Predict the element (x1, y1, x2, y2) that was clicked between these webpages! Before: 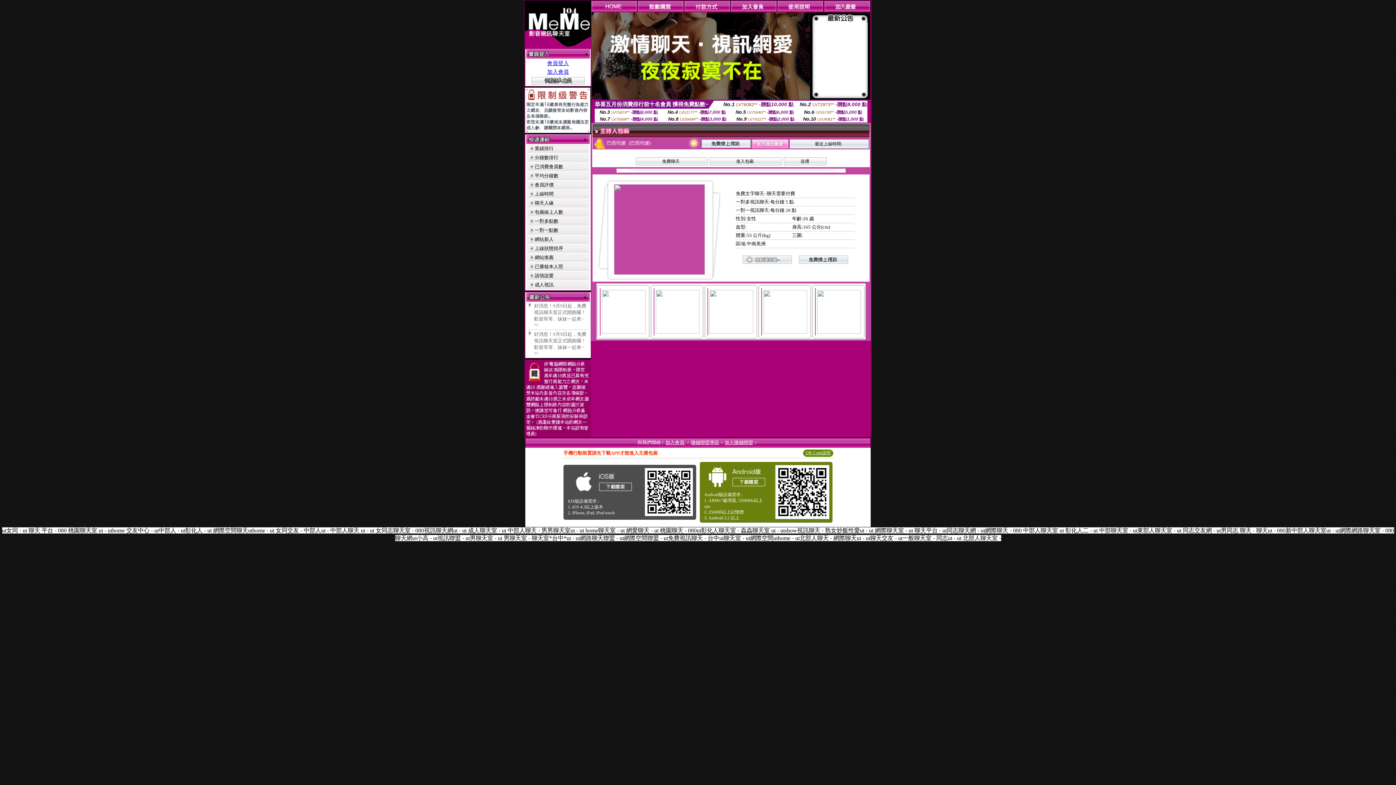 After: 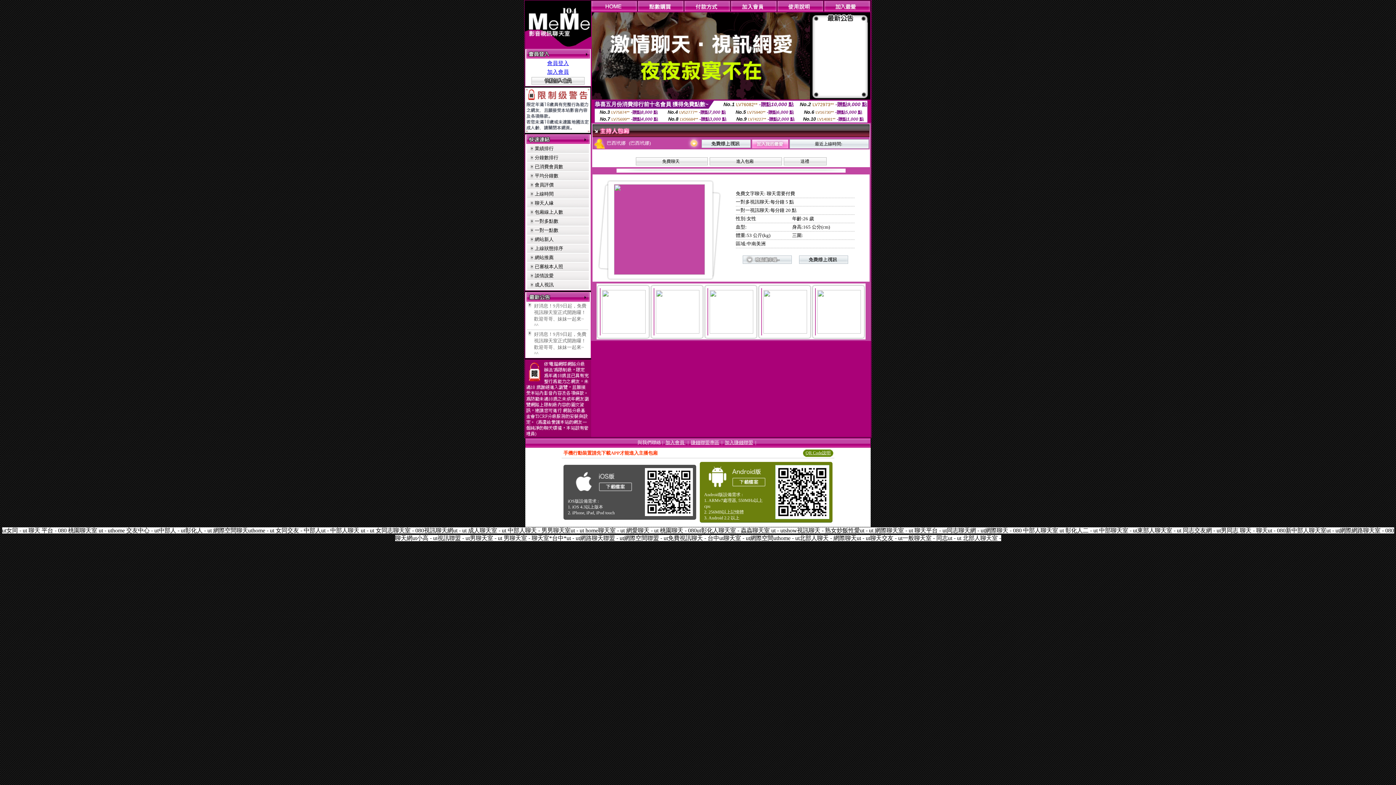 Action: bbox: (824, 6, 870, 12)